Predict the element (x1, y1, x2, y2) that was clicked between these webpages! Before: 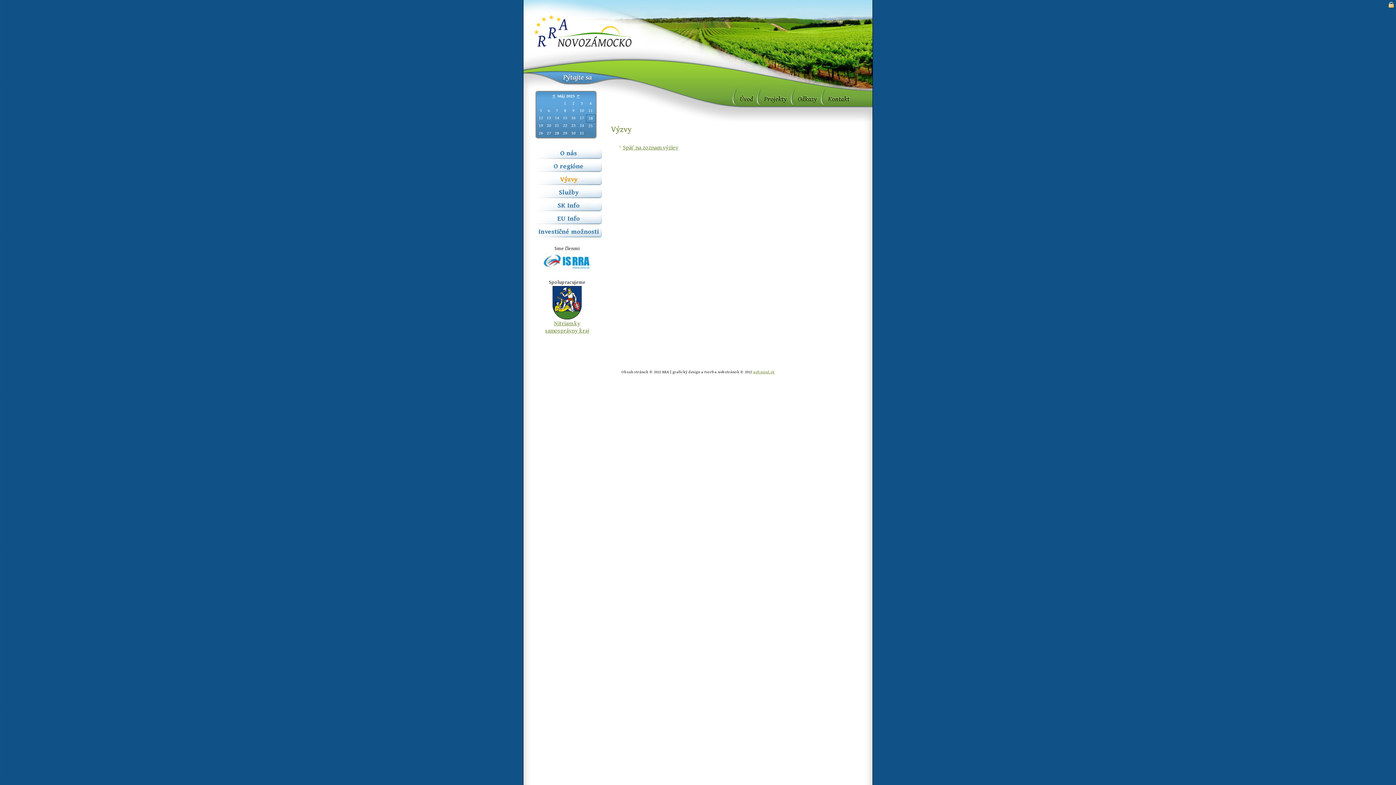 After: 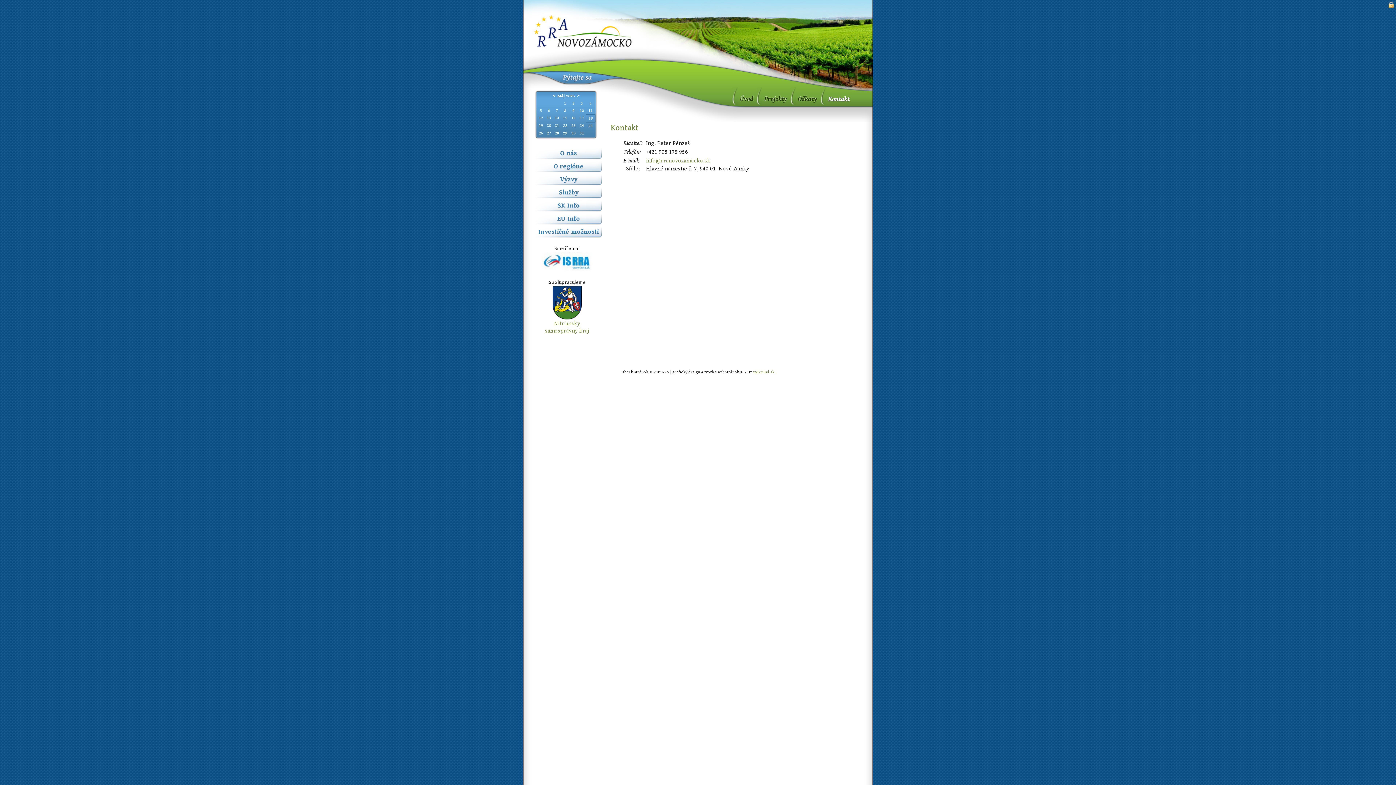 Action: bbox: (821, 86, 853, 105) label: Kontakt